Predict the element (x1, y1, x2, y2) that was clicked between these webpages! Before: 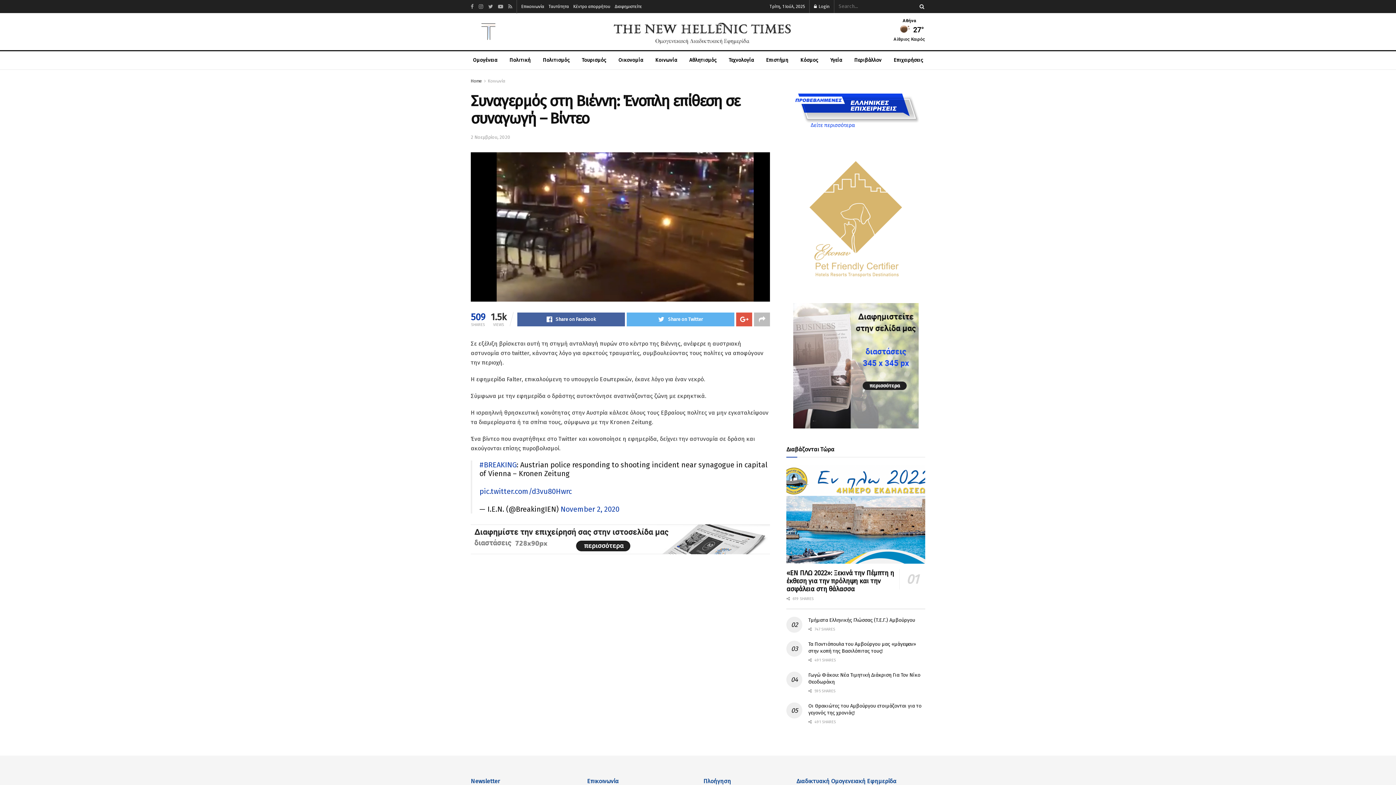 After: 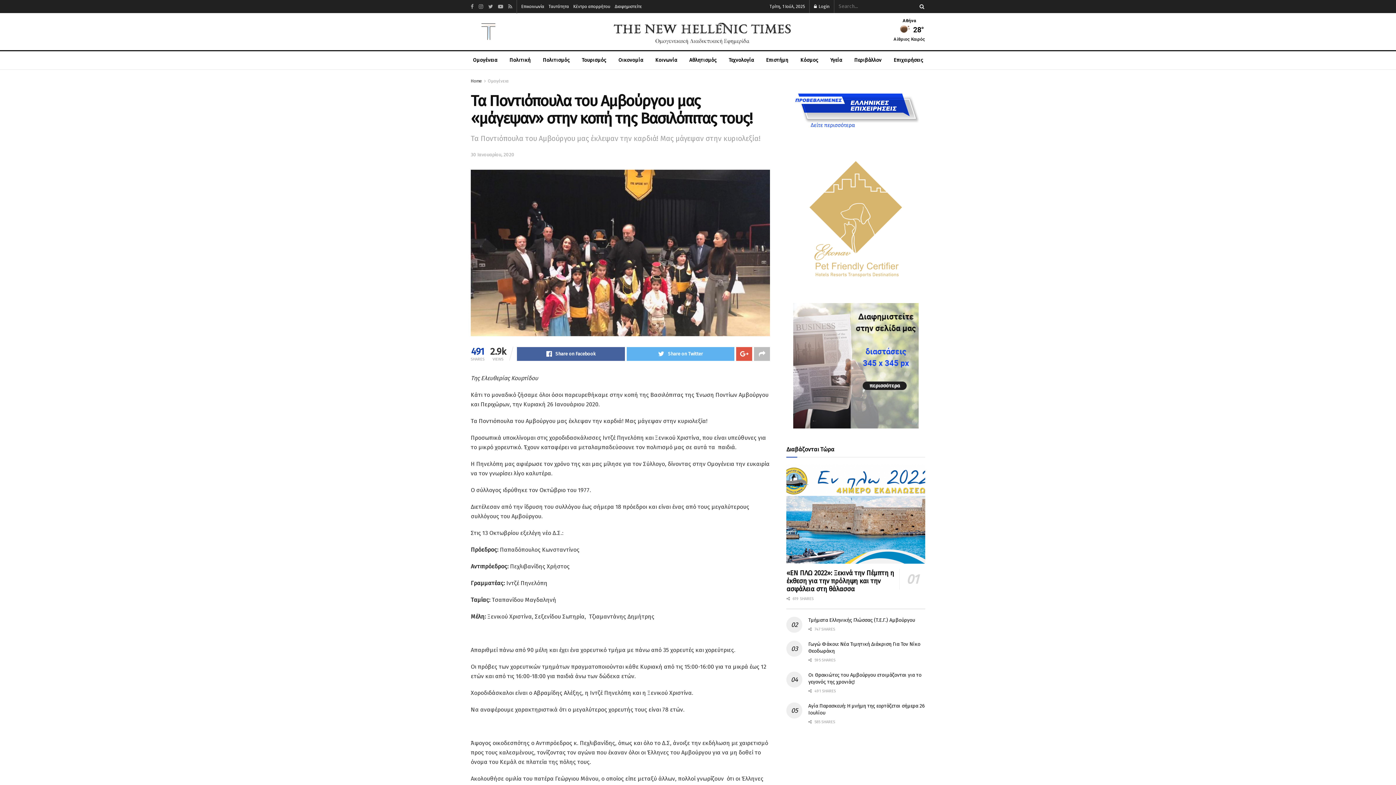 Action: bbox: (808, 641, 916, 654) label: Τα Ποντιόπουλα του Αμβούργου μας «μάγεψαν» στην κοπή της Βασιλόπιτας τους!